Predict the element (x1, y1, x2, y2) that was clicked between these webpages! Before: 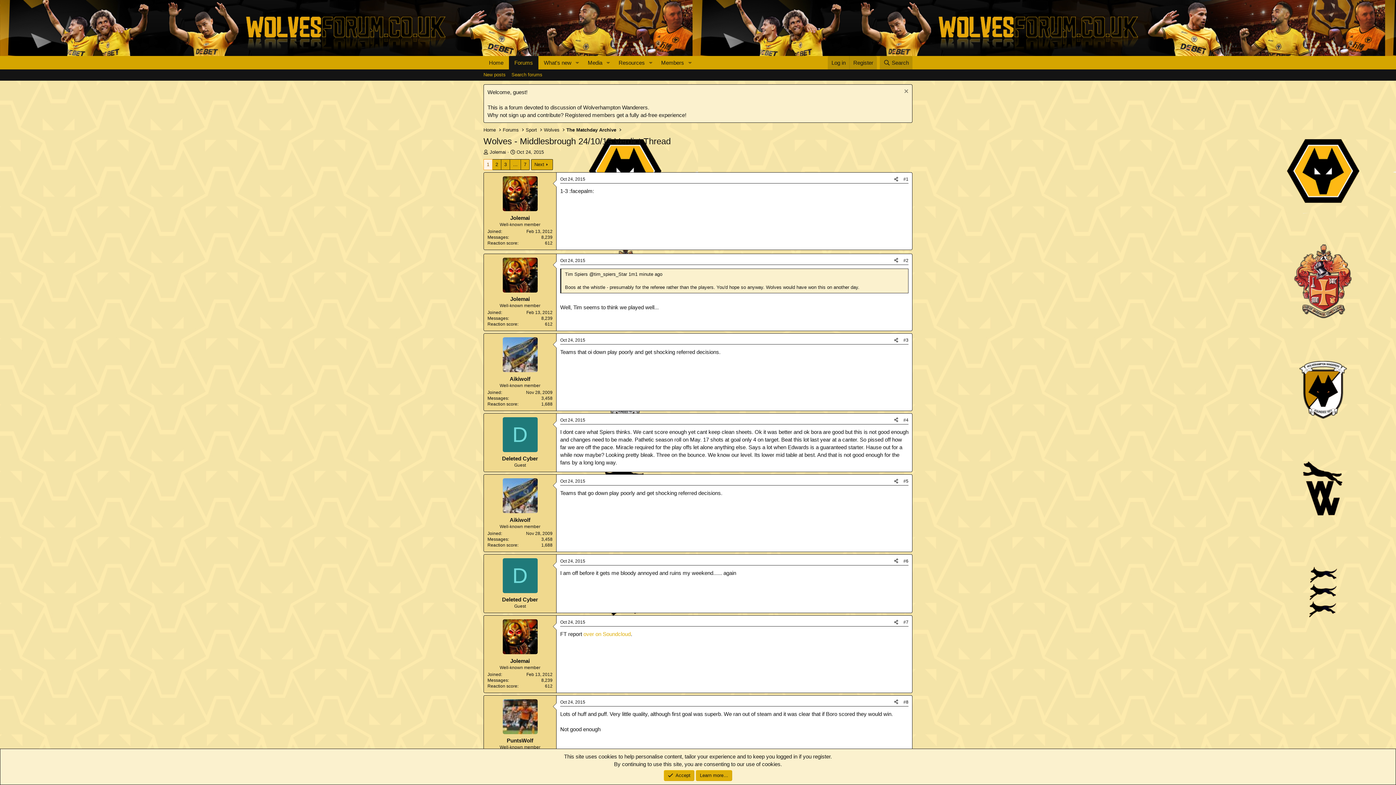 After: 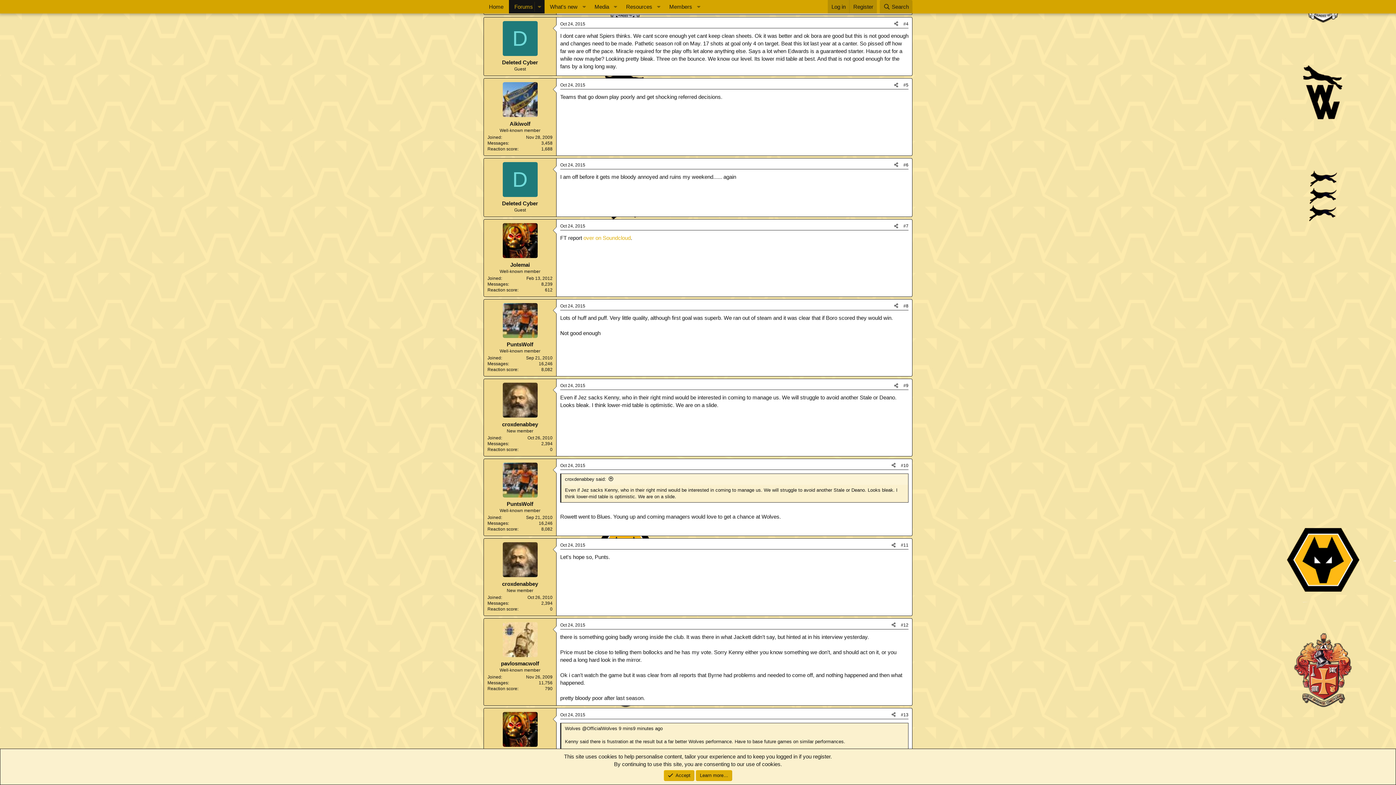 Action: label: Oct 24, 2015 bbox: (560, 417, 585, 422)